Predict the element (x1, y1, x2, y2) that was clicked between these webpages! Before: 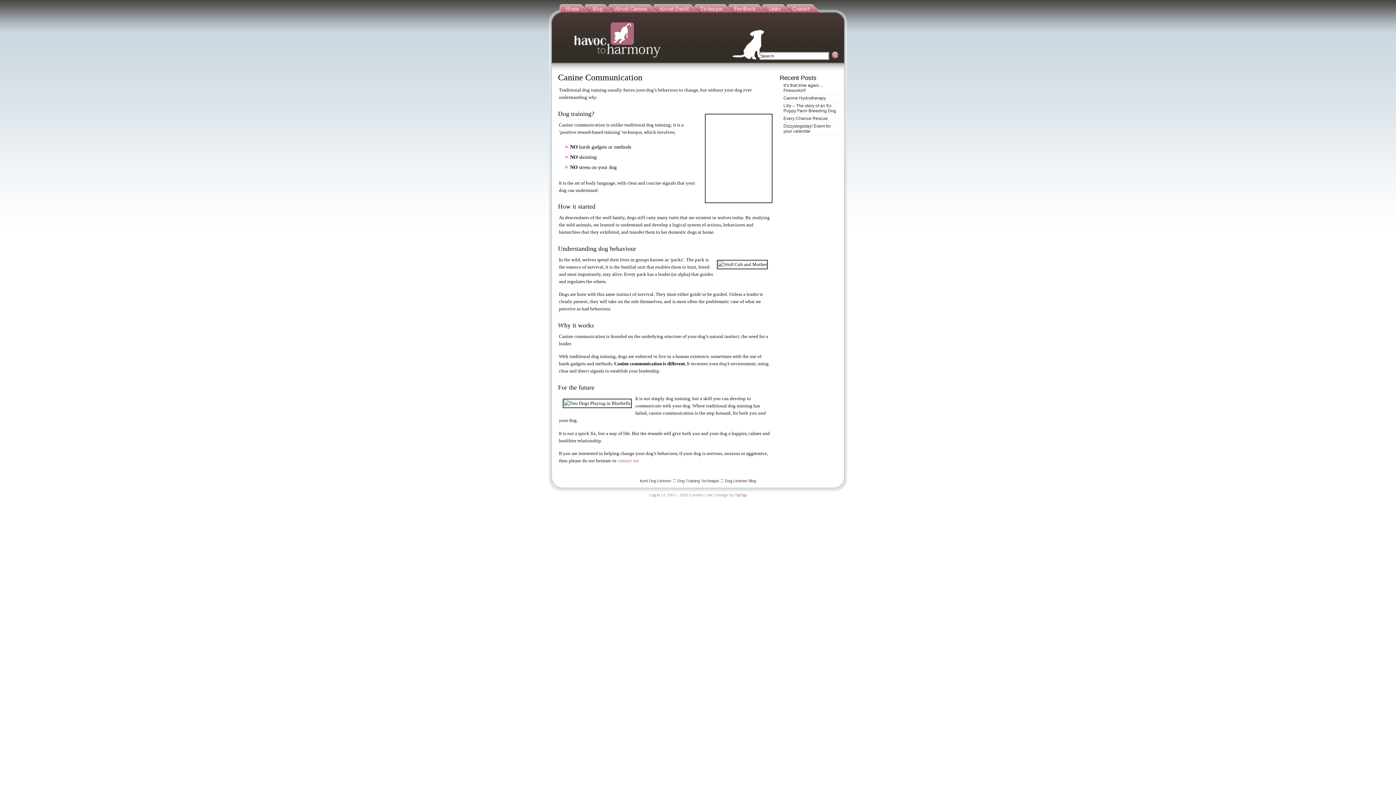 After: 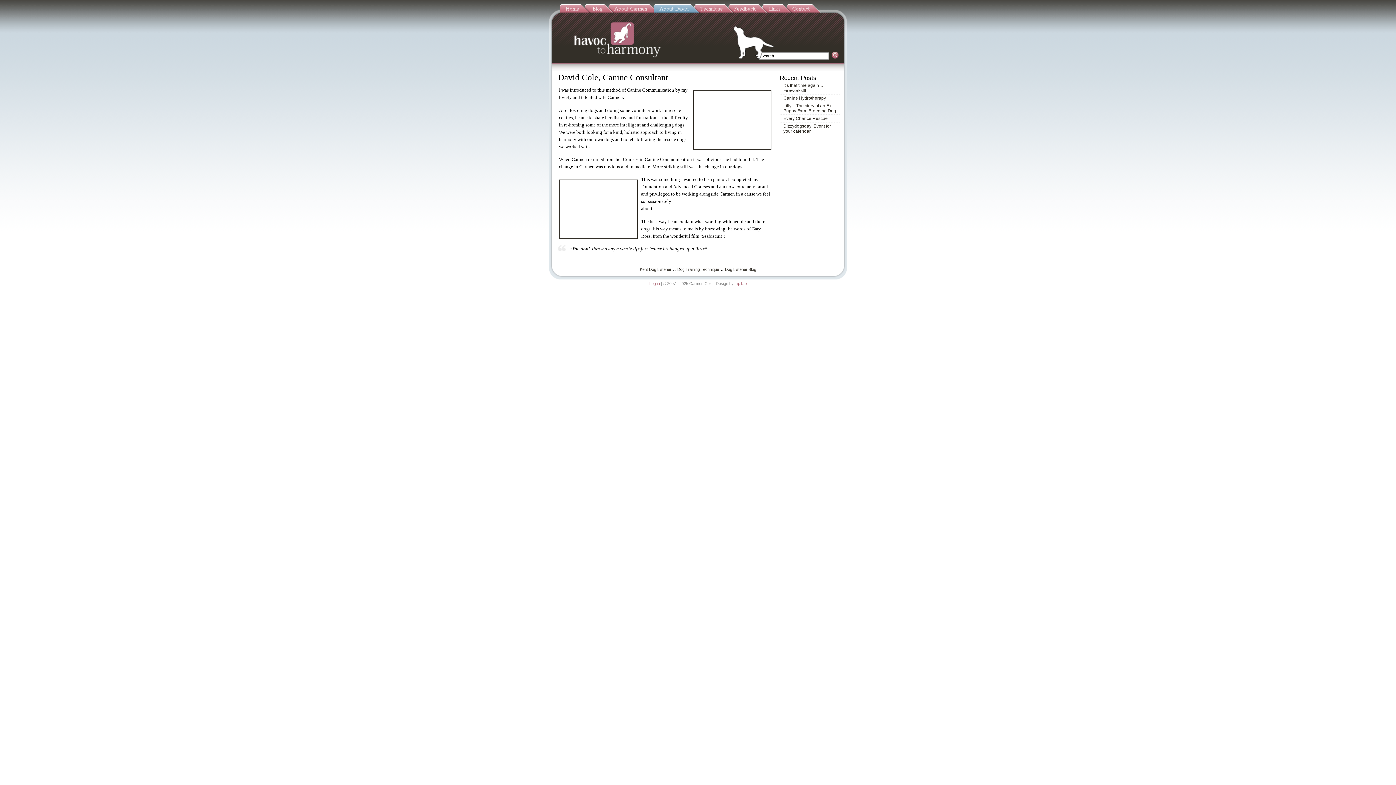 Action: bbox: (658, 4, 699, 12) label: About David Cole